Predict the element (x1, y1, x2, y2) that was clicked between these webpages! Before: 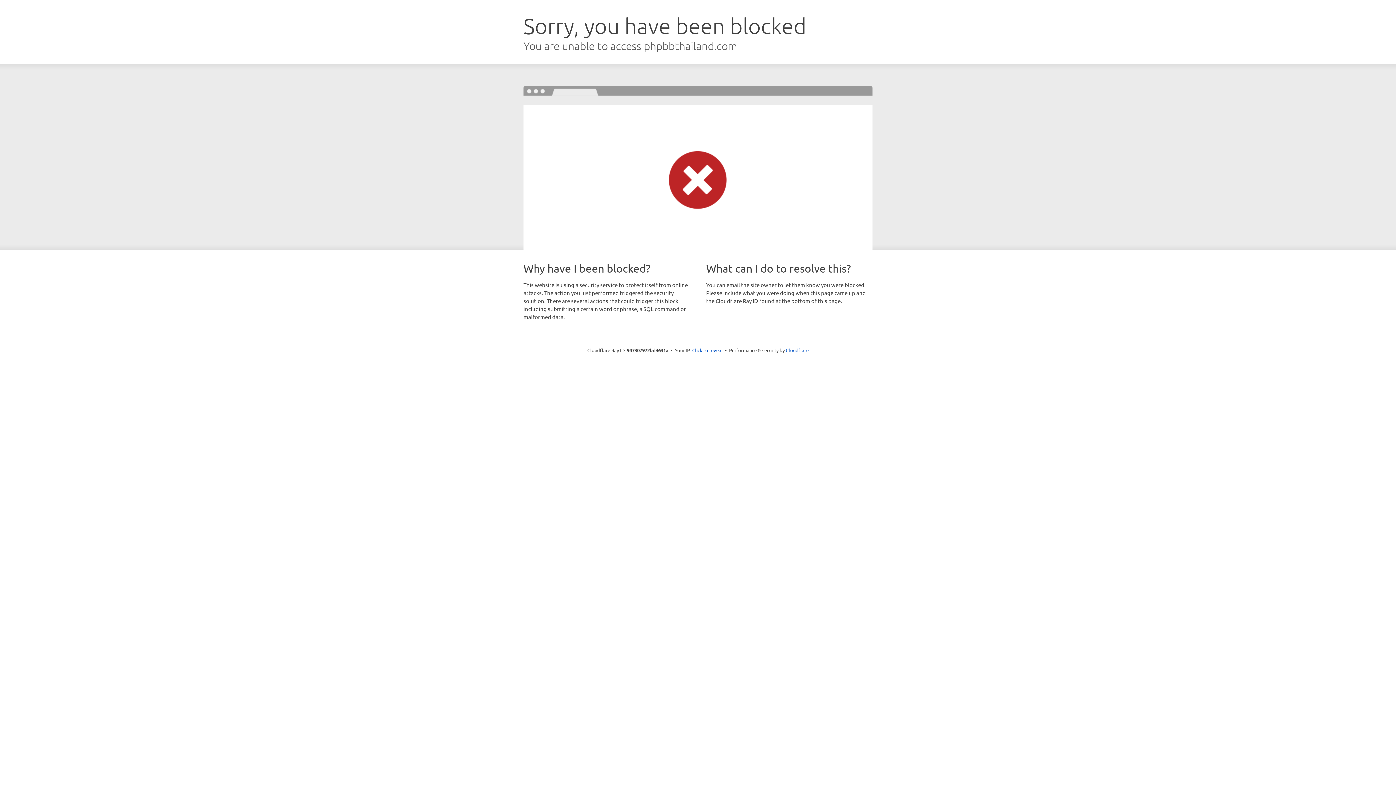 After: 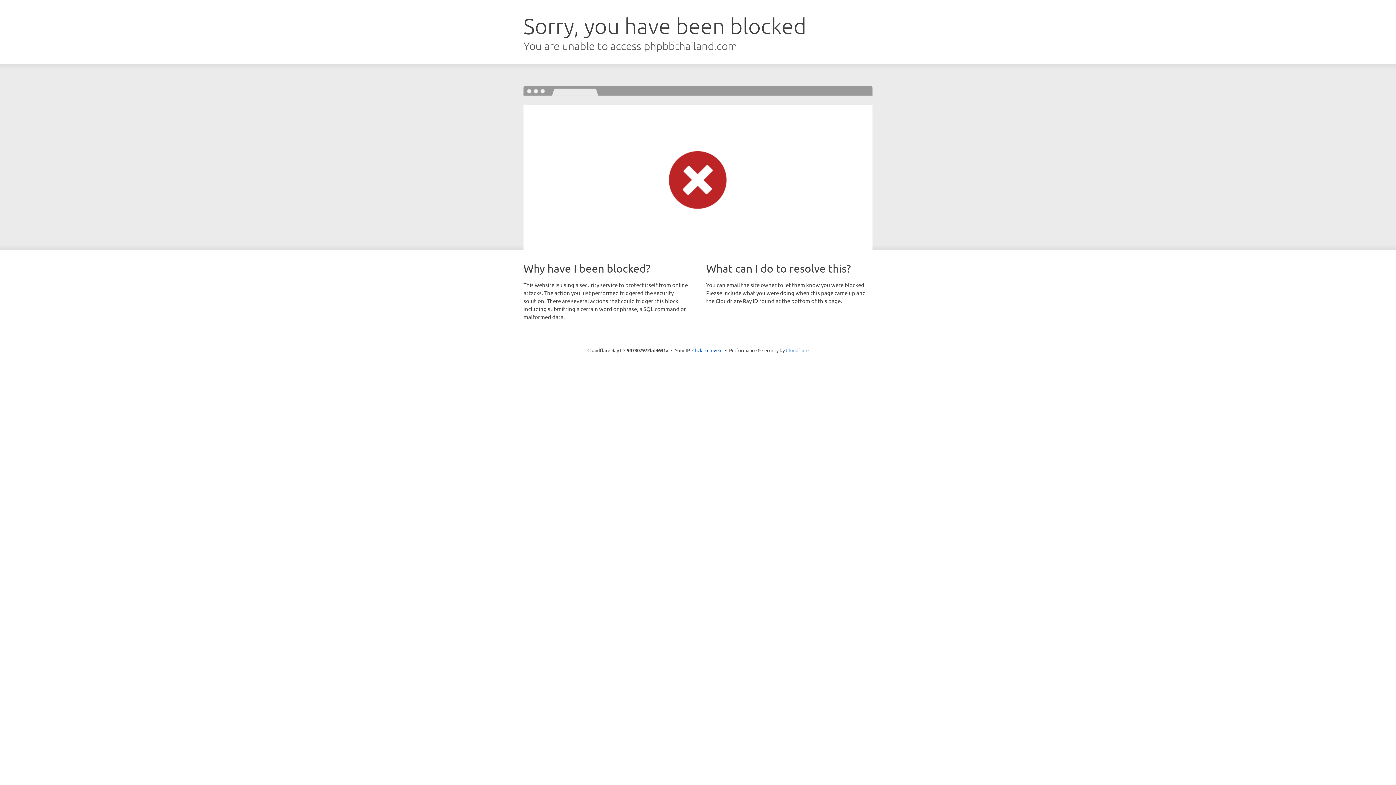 Action: label: Cloudflare bbox: (786, 347, 808, 353)